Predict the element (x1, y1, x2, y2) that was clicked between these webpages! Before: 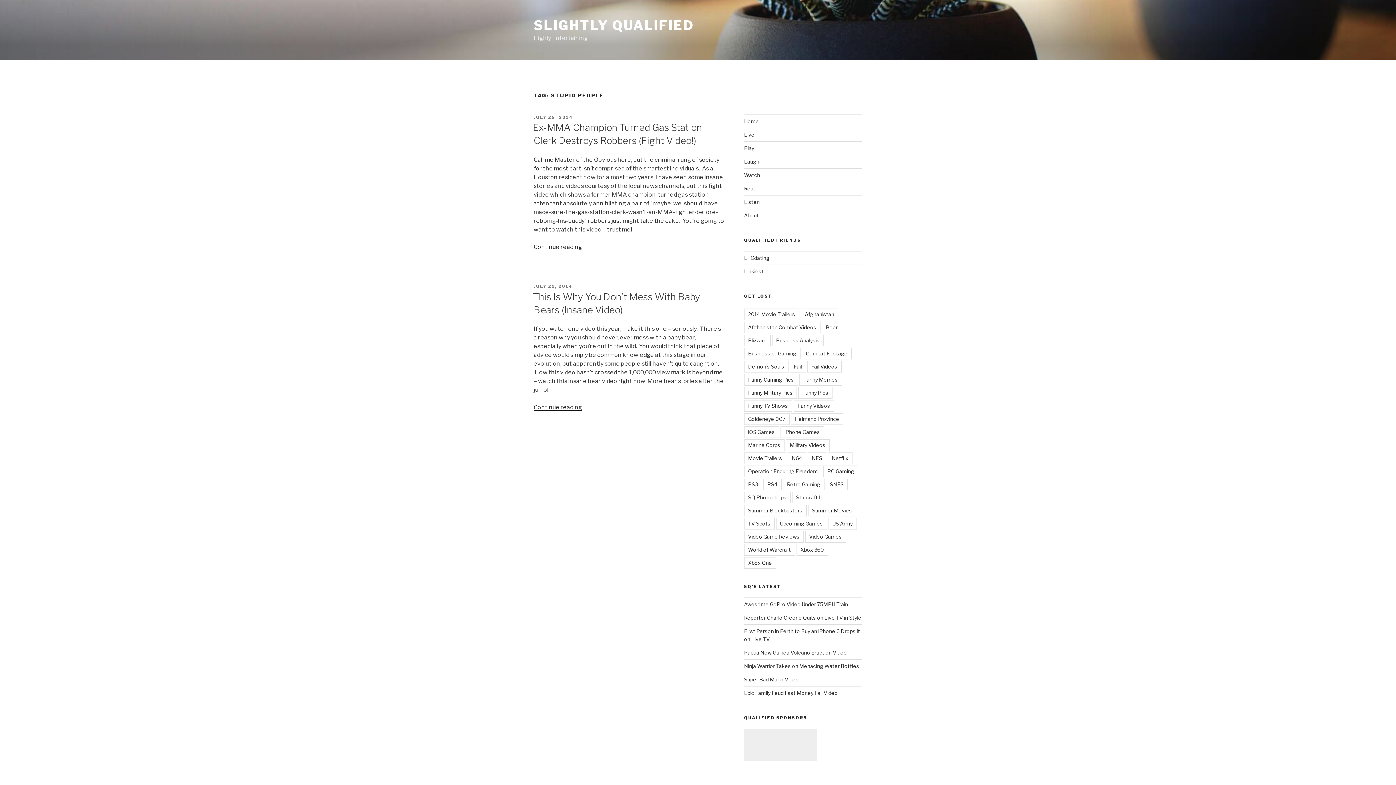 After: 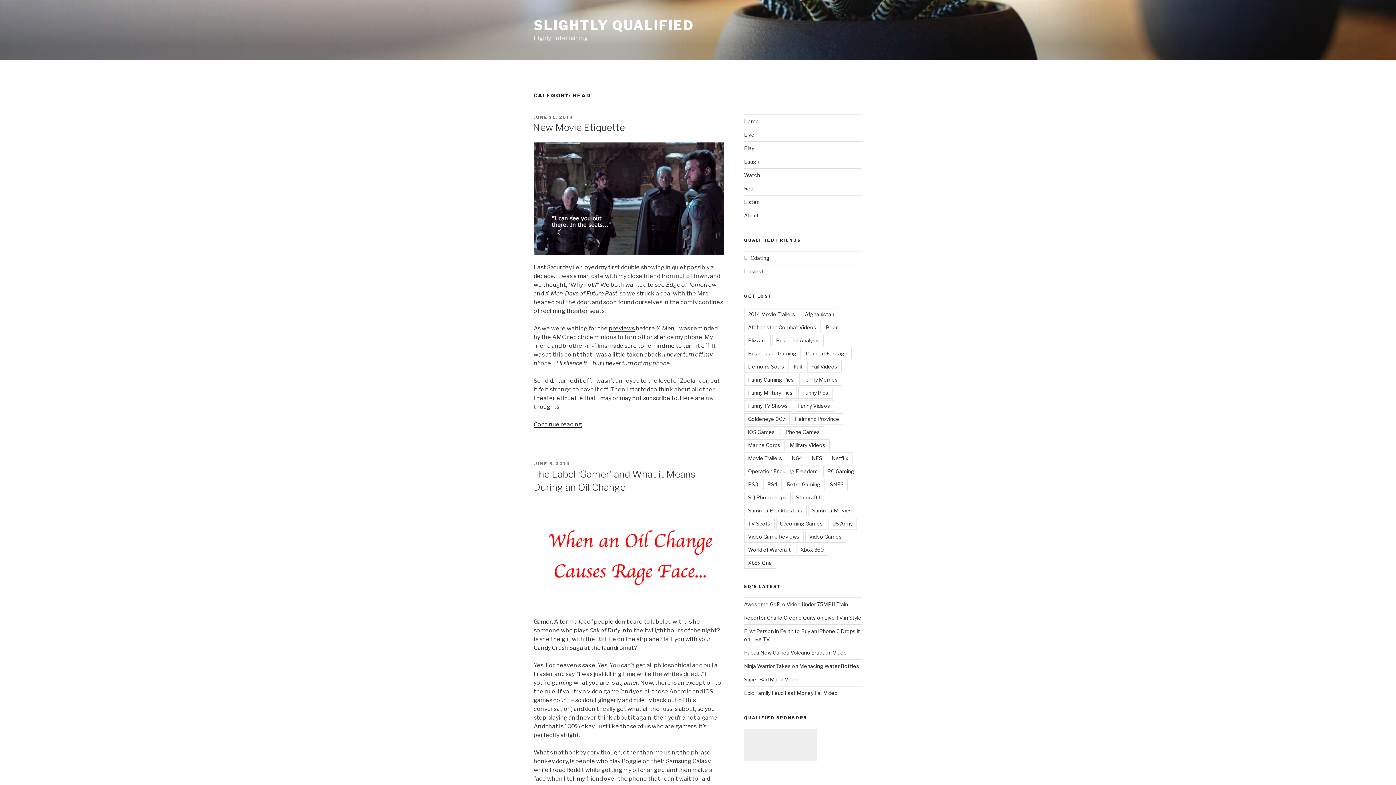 Action: bbox: (744, 185, 756, 191) label: Read